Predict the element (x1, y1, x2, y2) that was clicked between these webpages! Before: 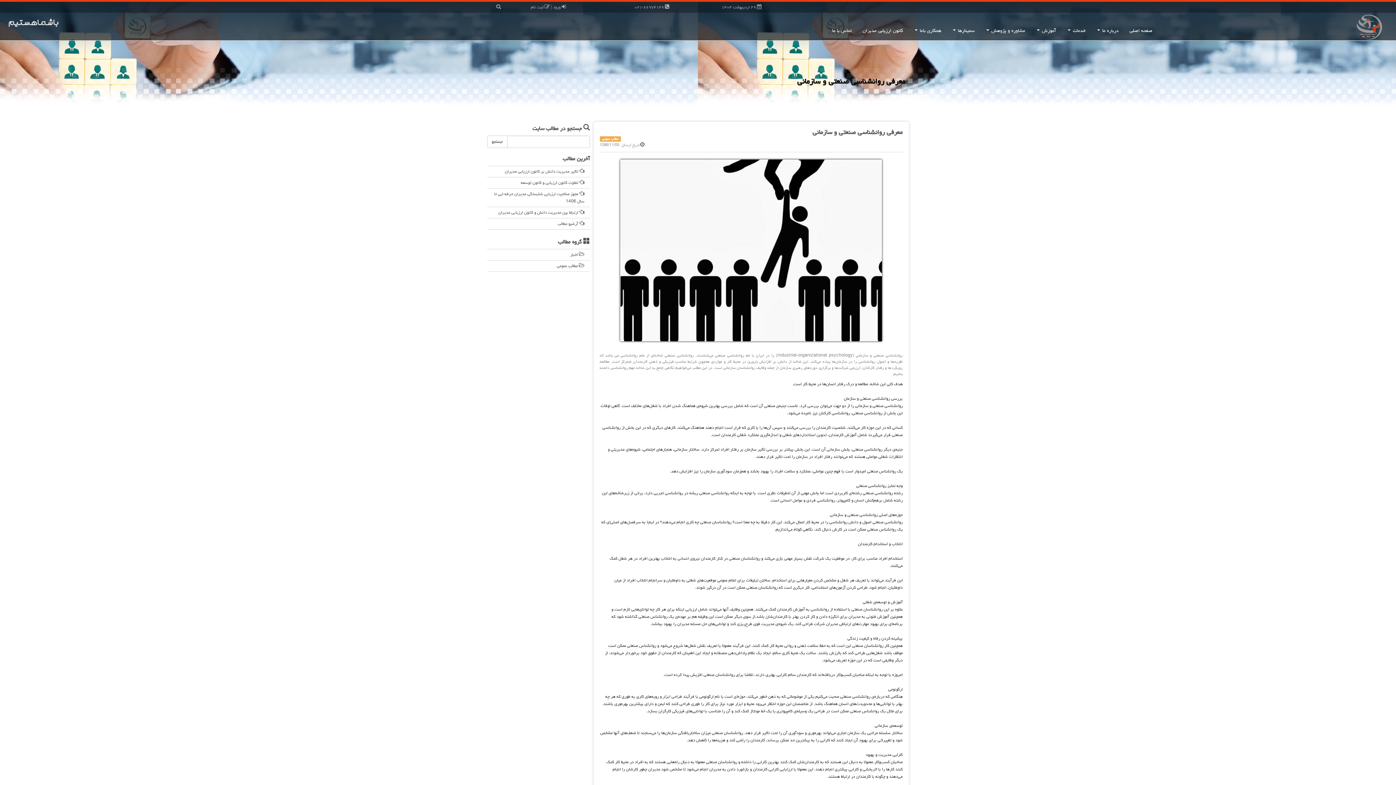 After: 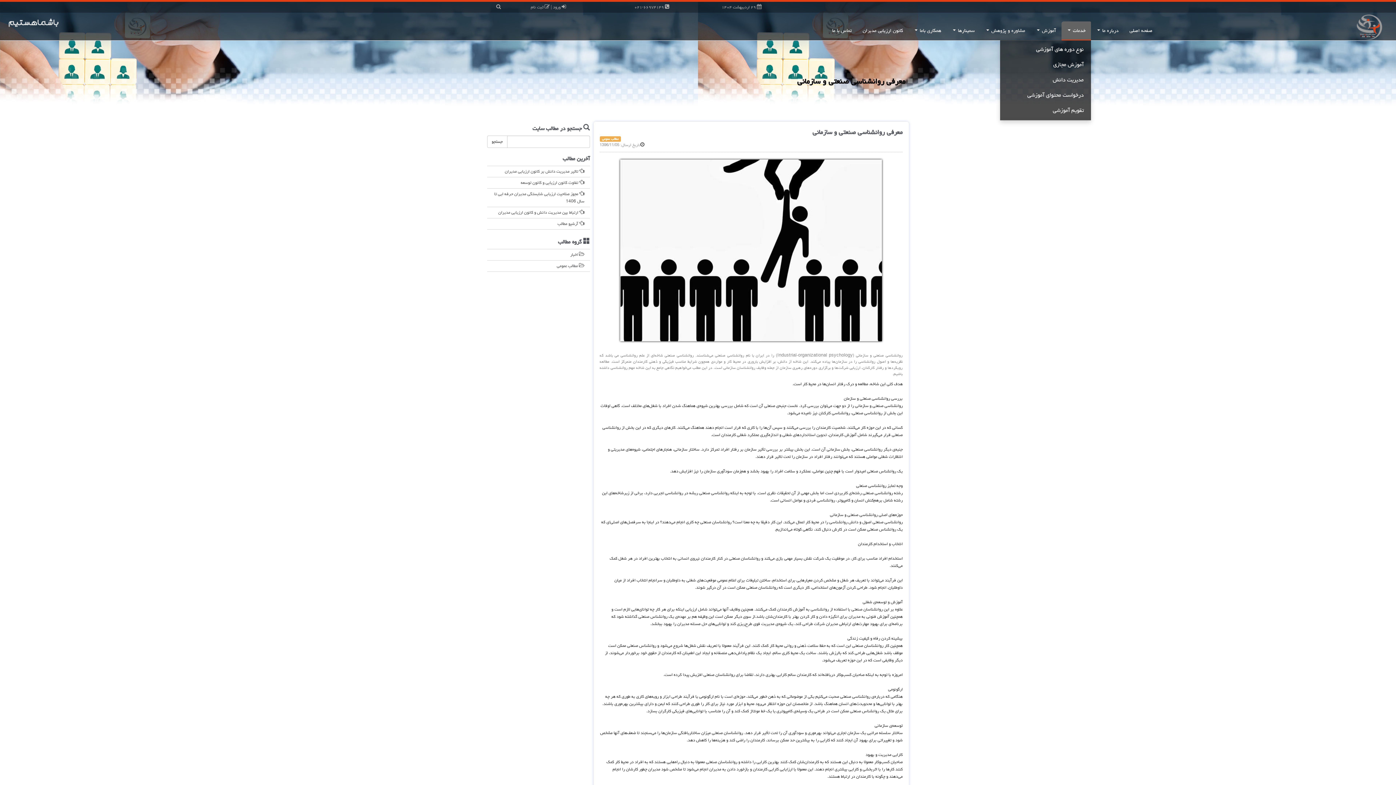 Action: bbox: (1061, 21, 1091, 40) label: خدمات 